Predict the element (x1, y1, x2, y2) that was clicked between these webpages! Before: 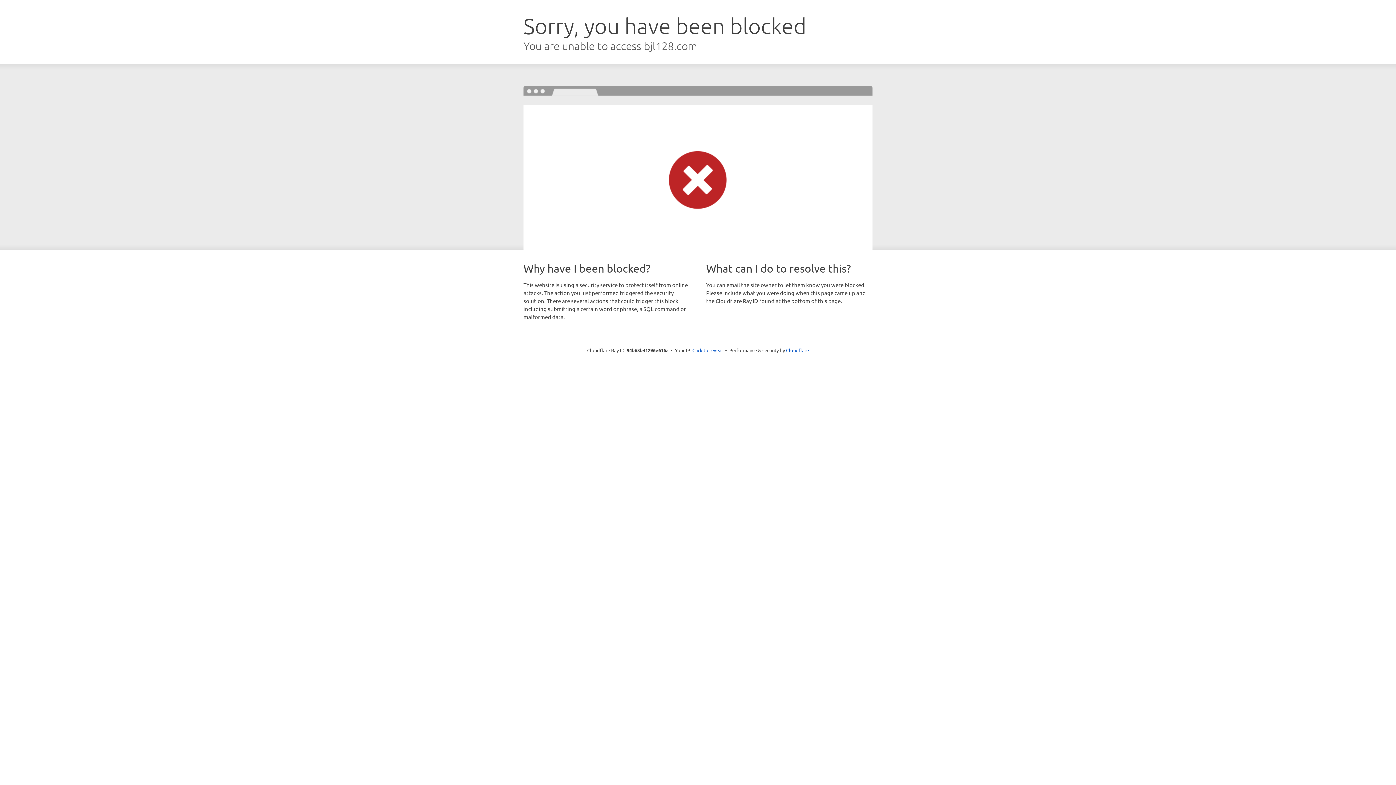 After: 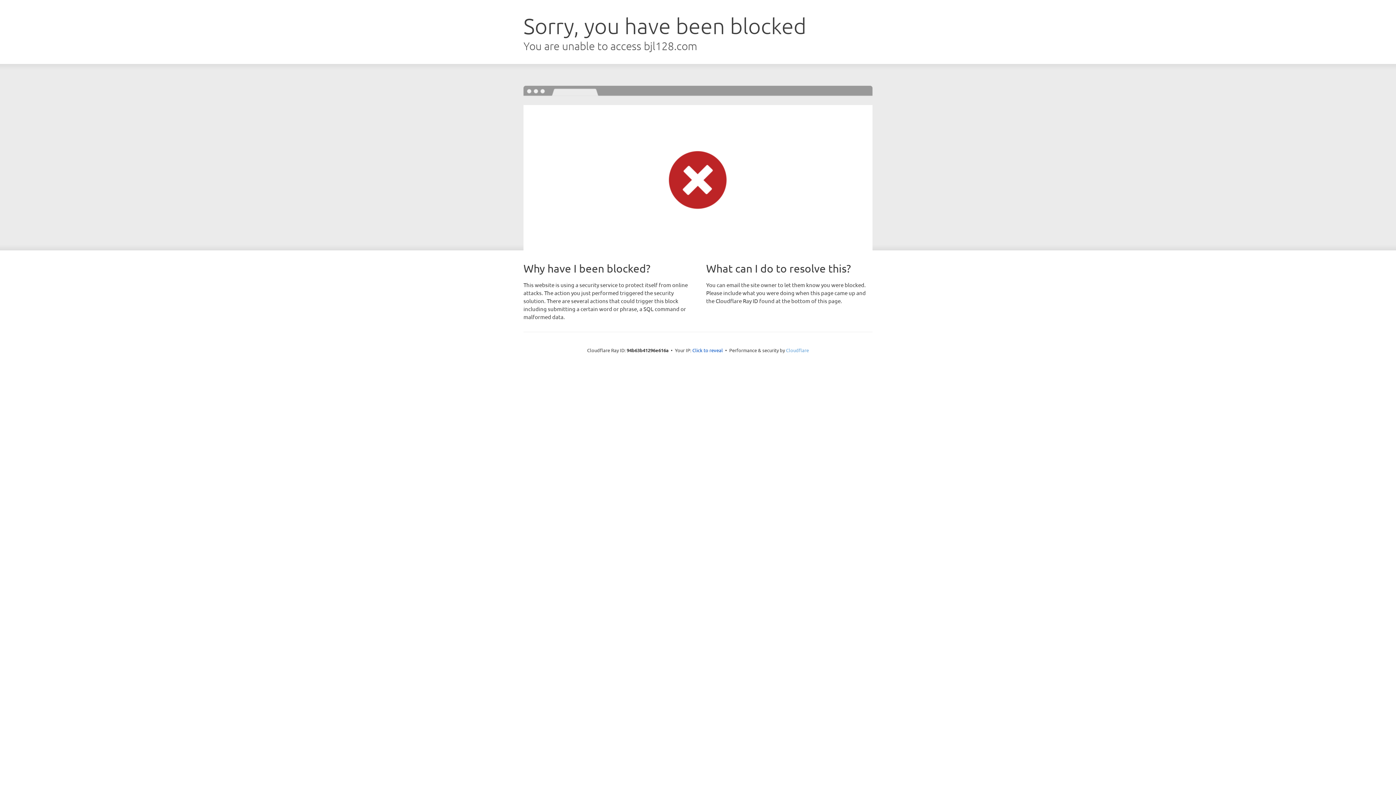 Action: label: Cloudflare bbox: (786, 347, 809, 353)